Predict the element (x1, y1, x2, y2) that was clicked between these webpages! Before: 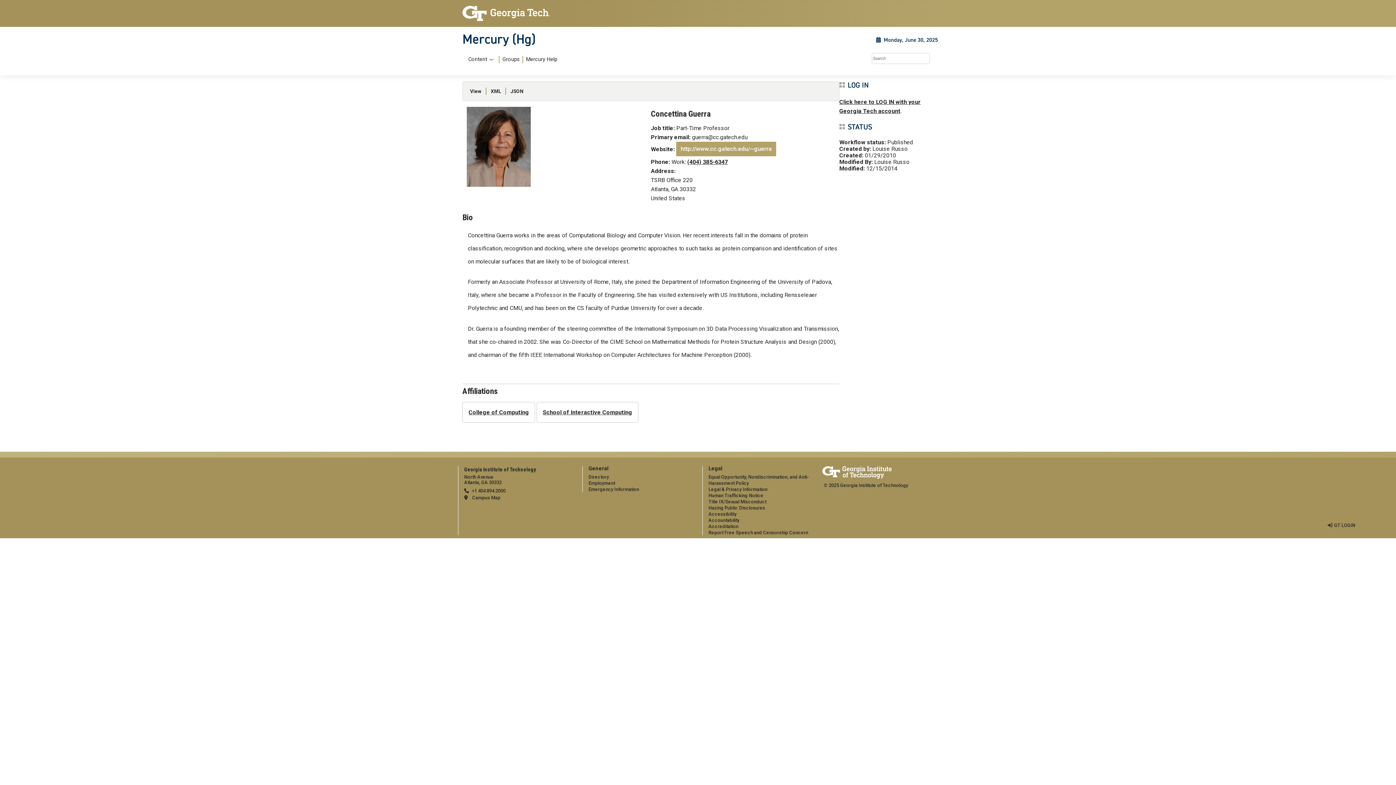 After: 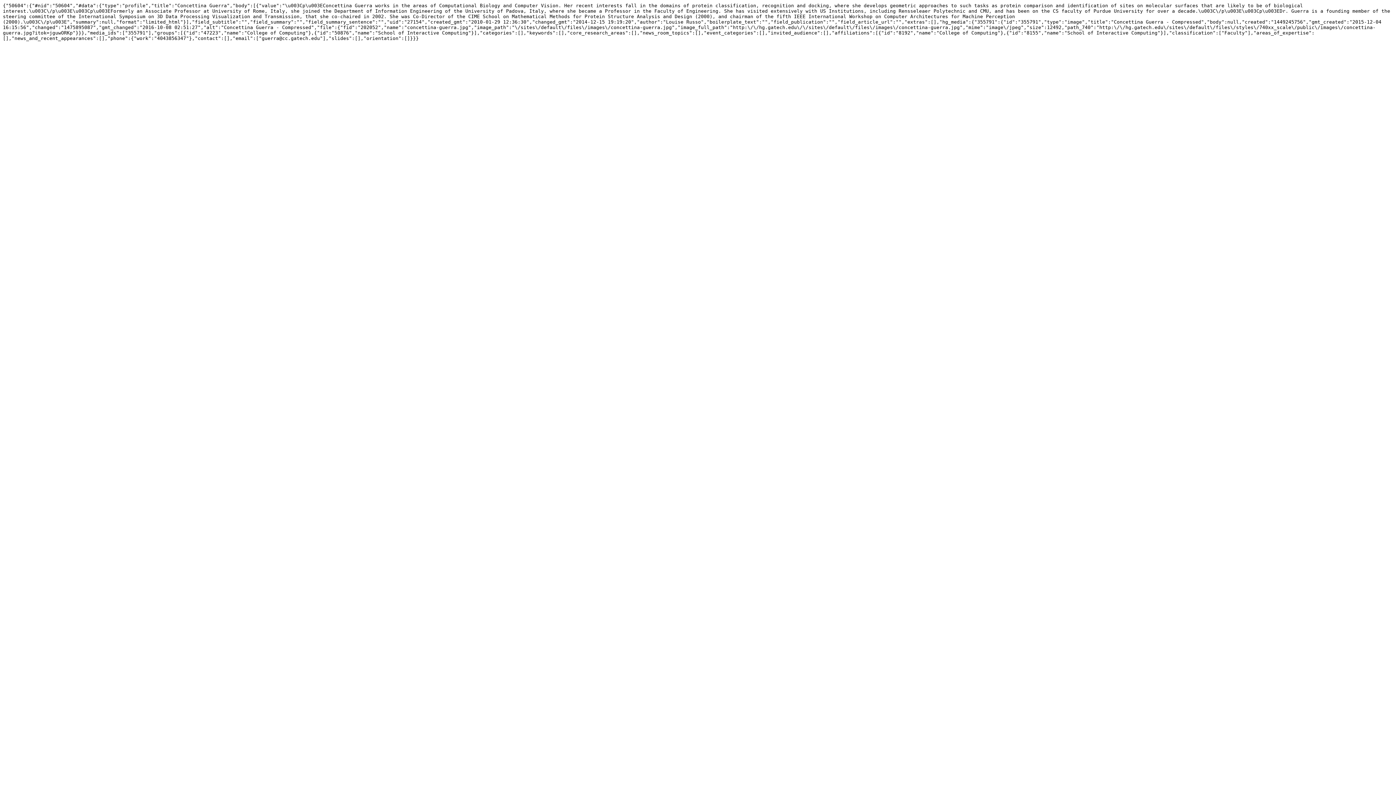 Action: bbox: (506, 87, 528, 94) label: JSON